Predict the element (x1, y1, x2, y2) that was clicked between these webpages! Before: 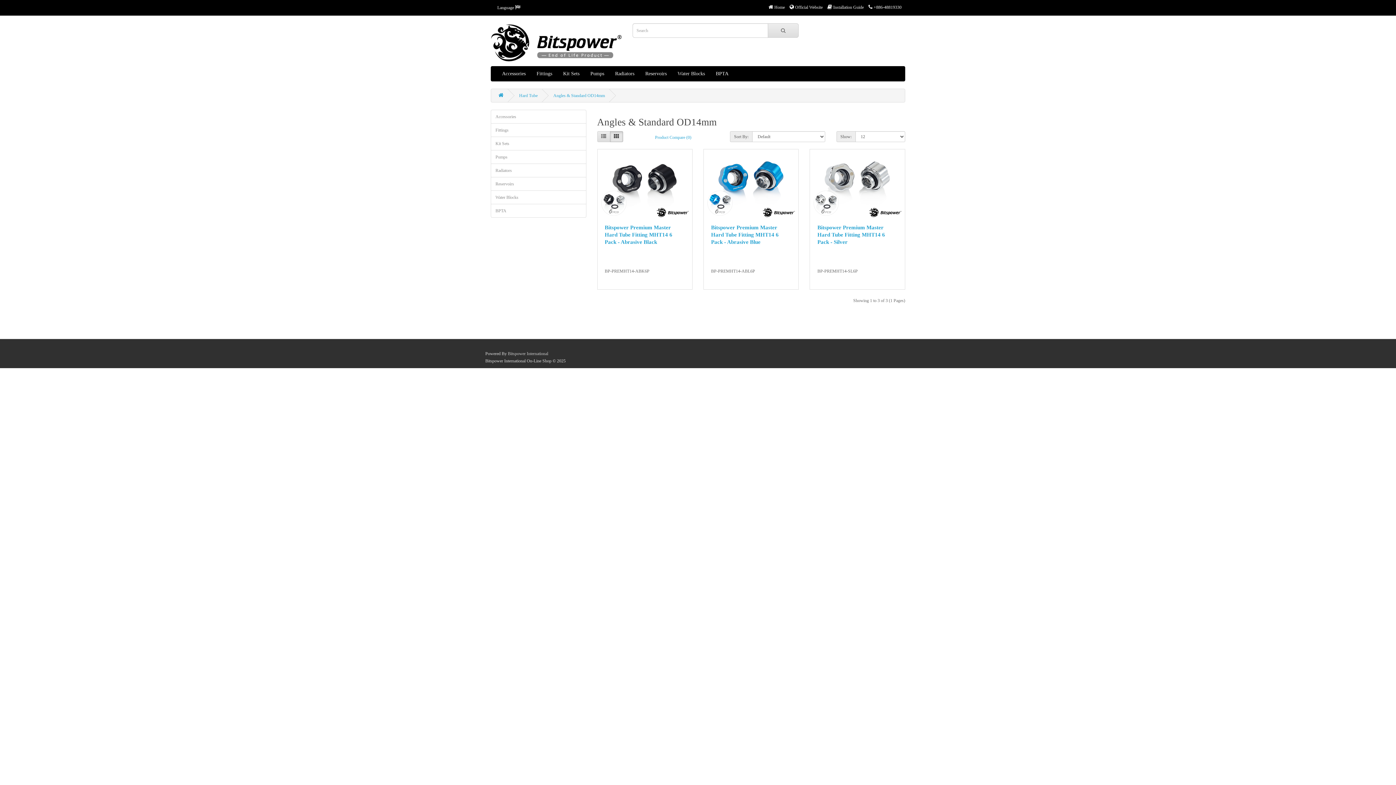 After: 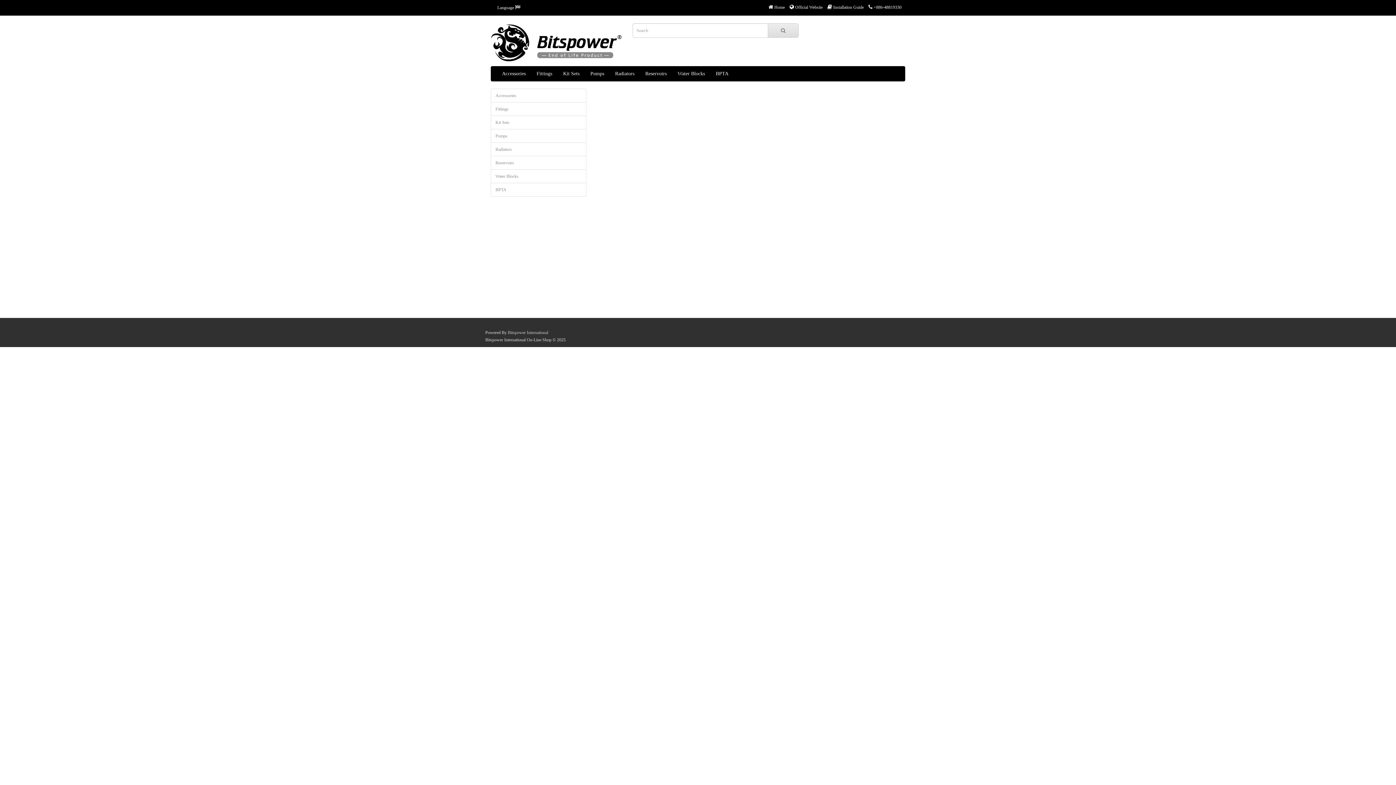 Action: bbox: (768, 4, 785, 9) label:  Home